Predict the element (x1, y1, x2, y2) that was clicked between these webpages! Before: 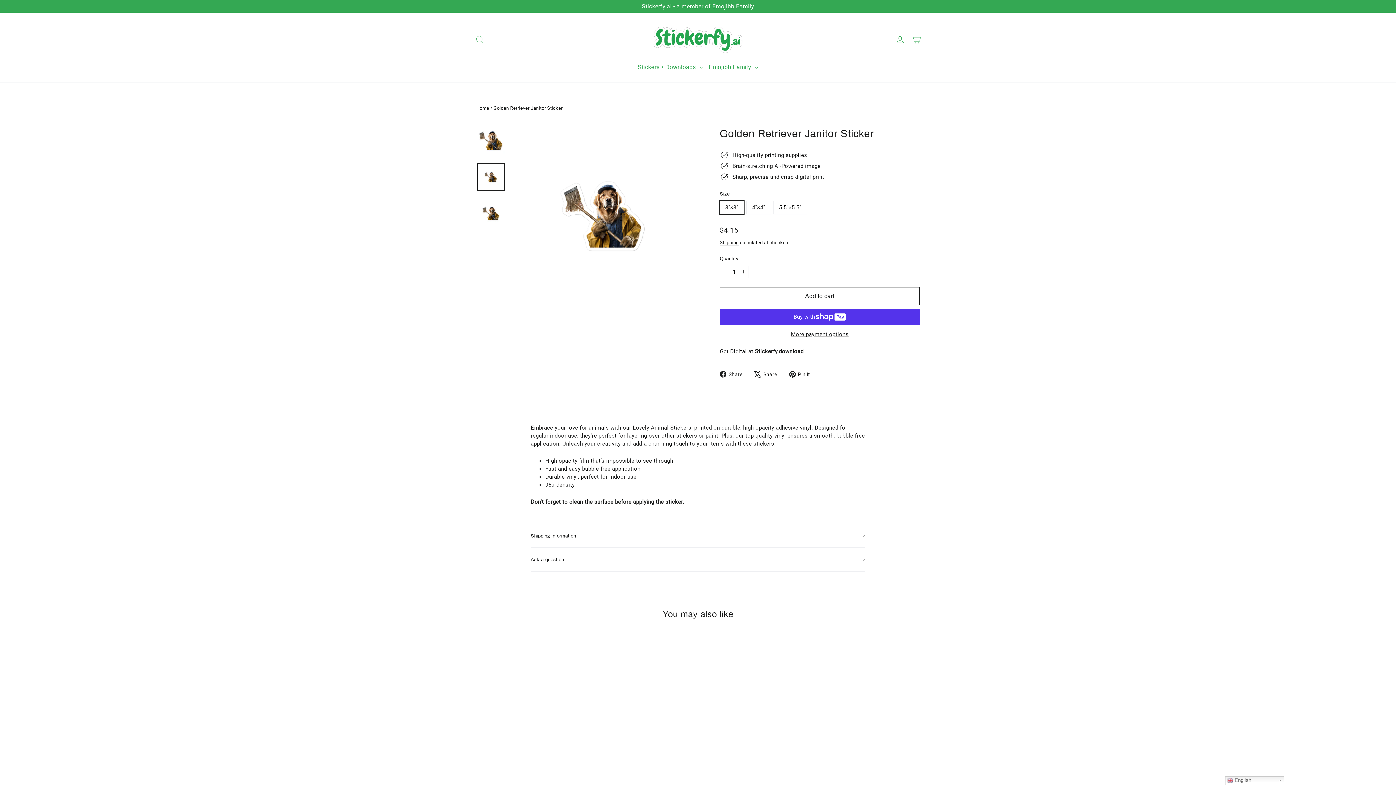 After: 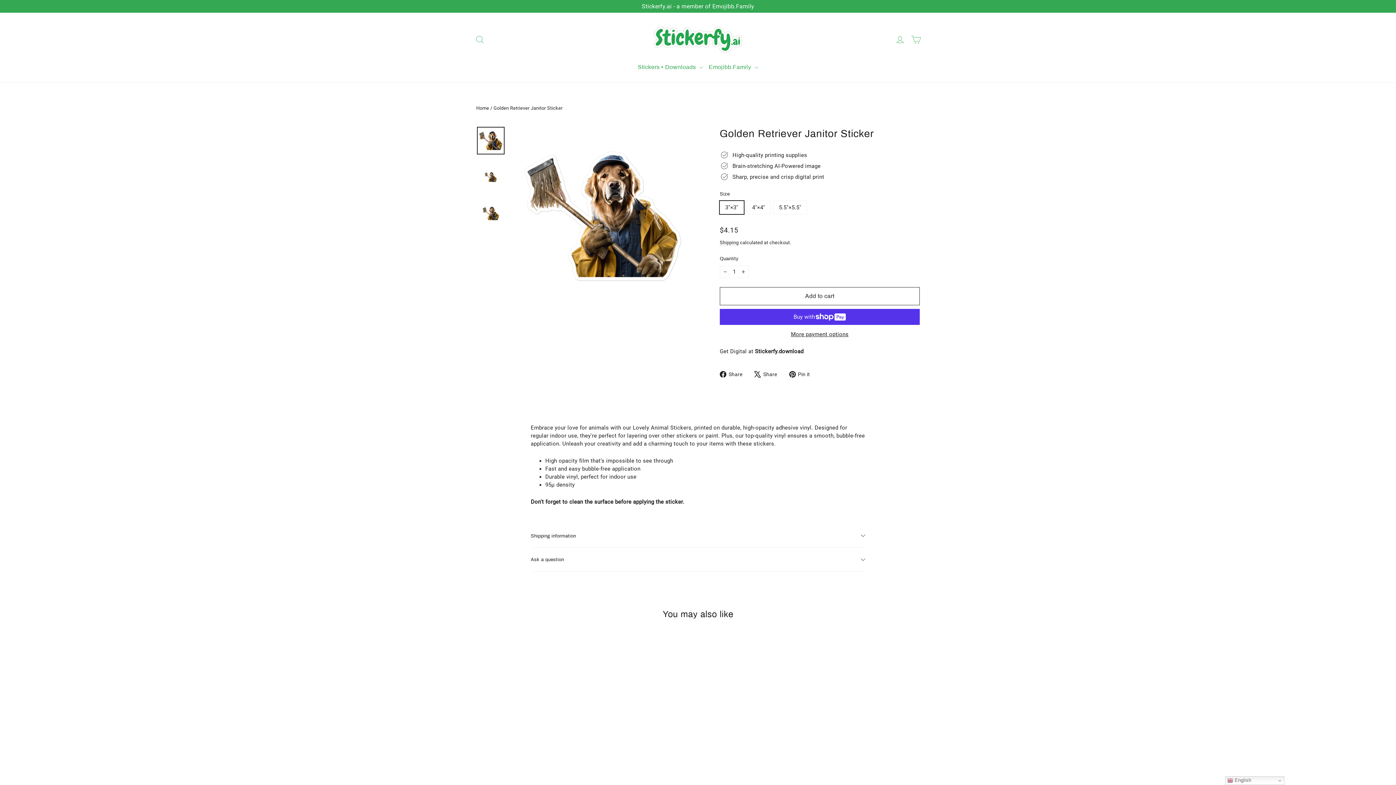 Action: bbox: (477, 126, 504, 154)